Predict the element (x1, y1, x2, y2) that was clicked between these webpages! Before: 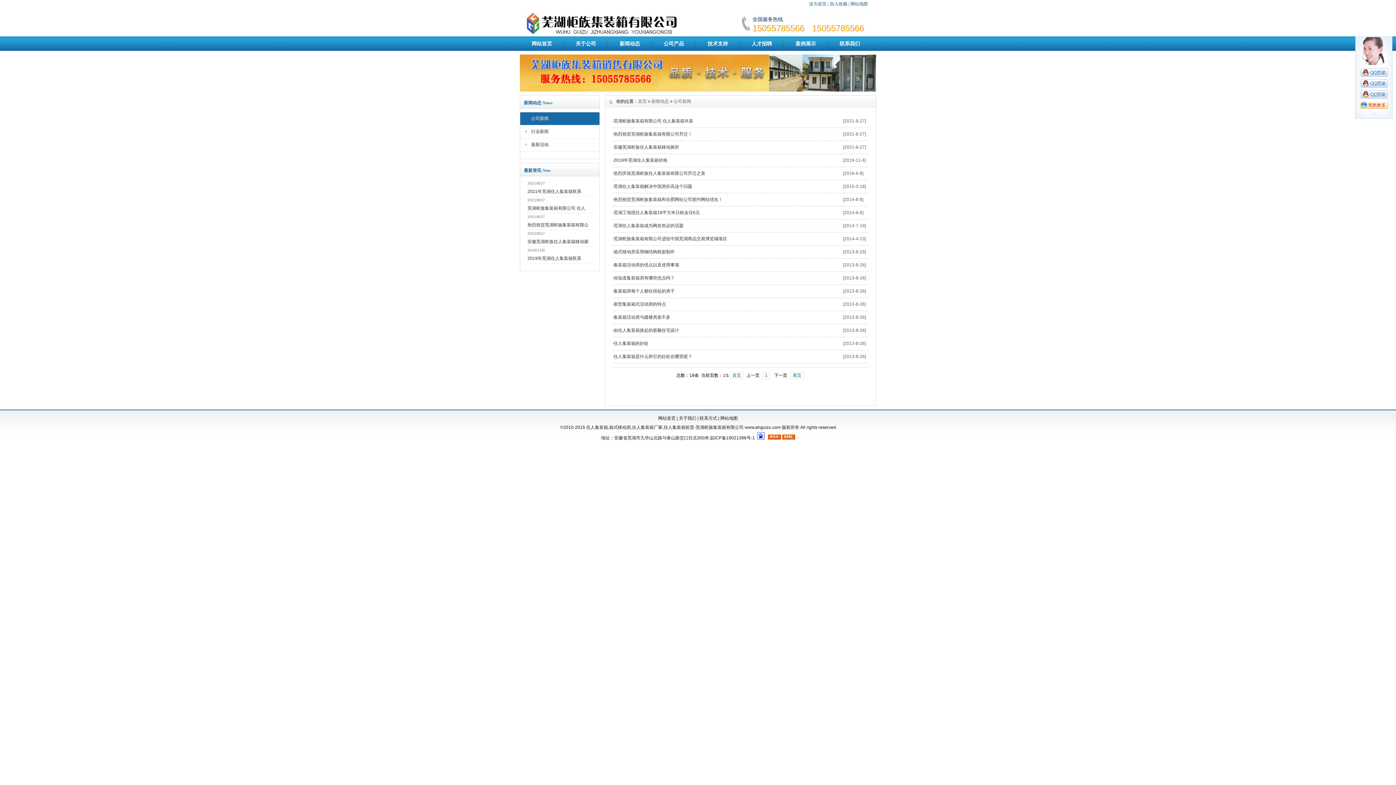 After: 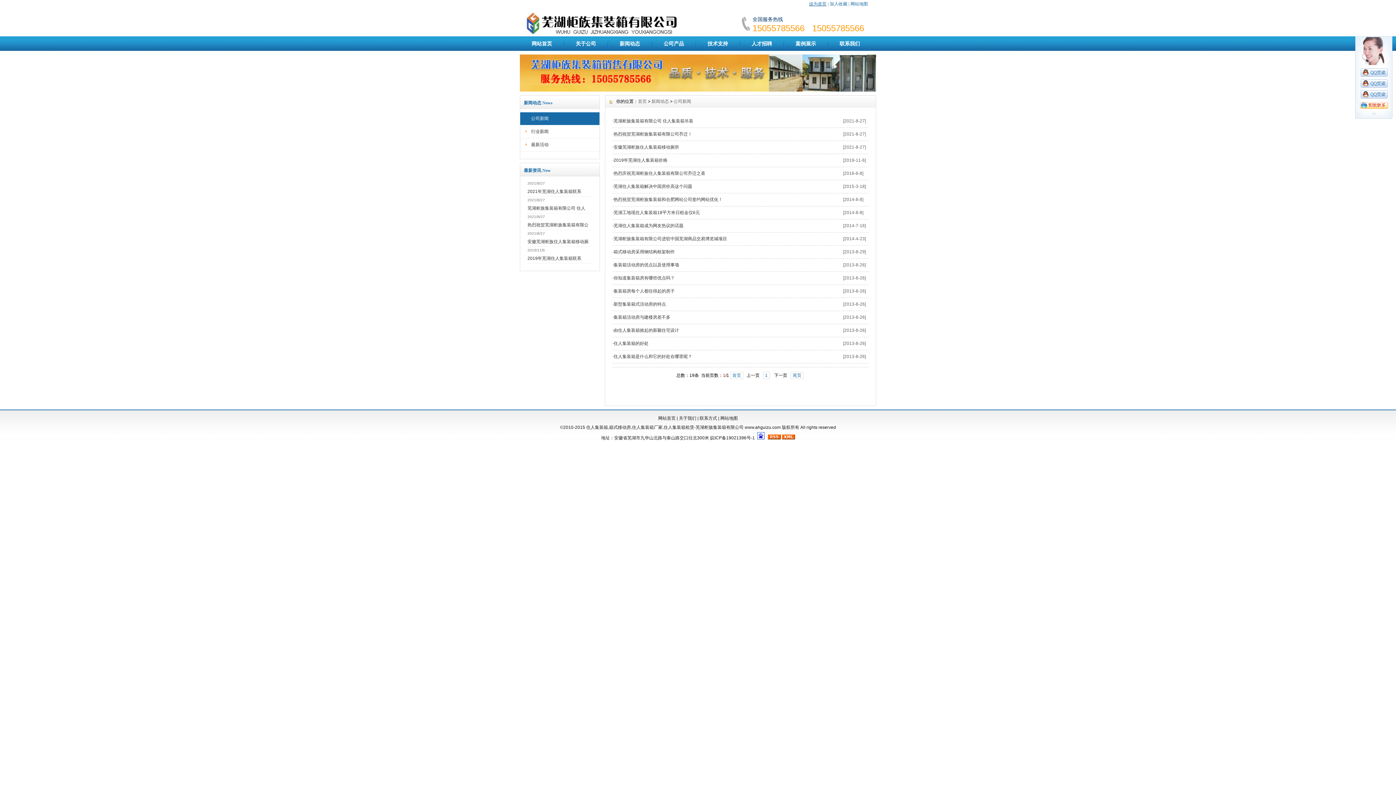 Action: label: 设为首页 bbox: (809, 1, 826, 6)